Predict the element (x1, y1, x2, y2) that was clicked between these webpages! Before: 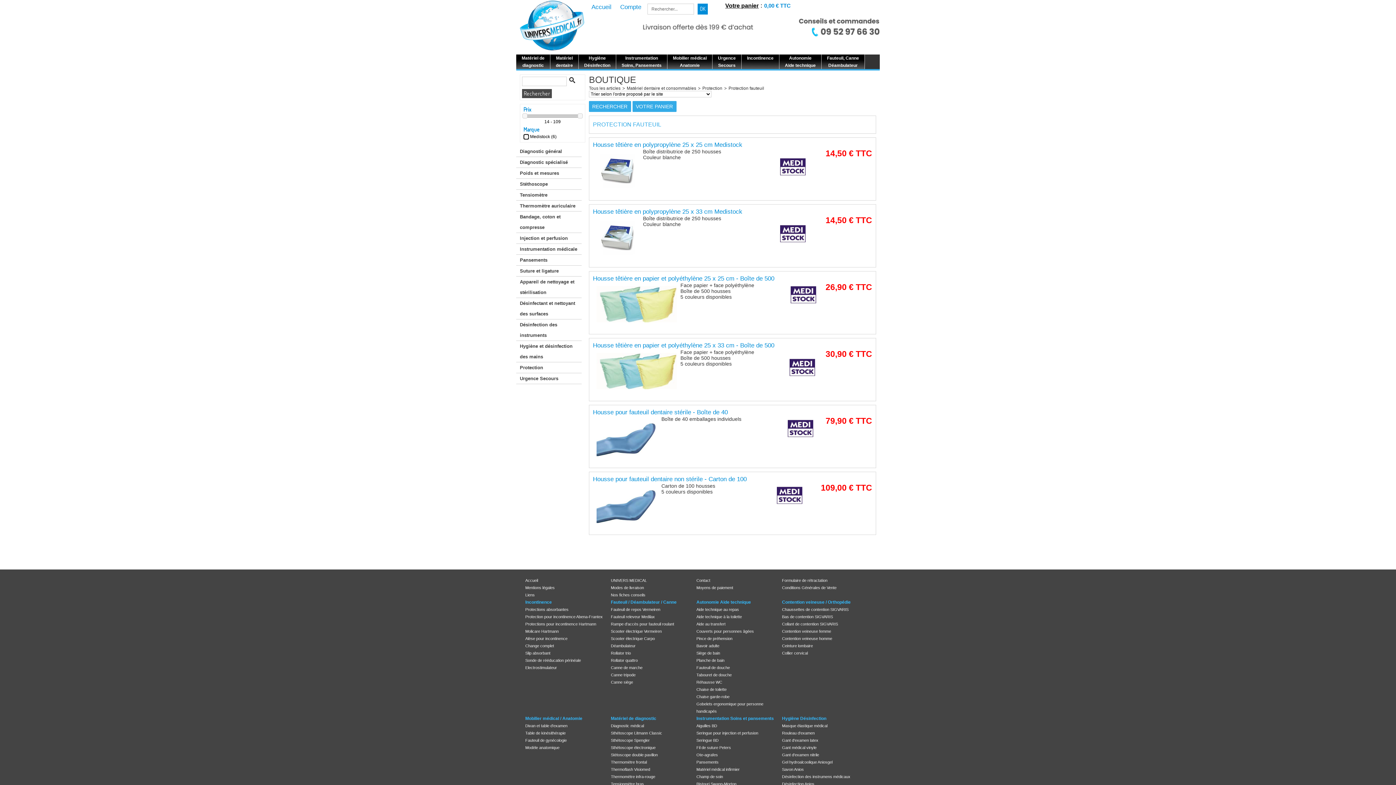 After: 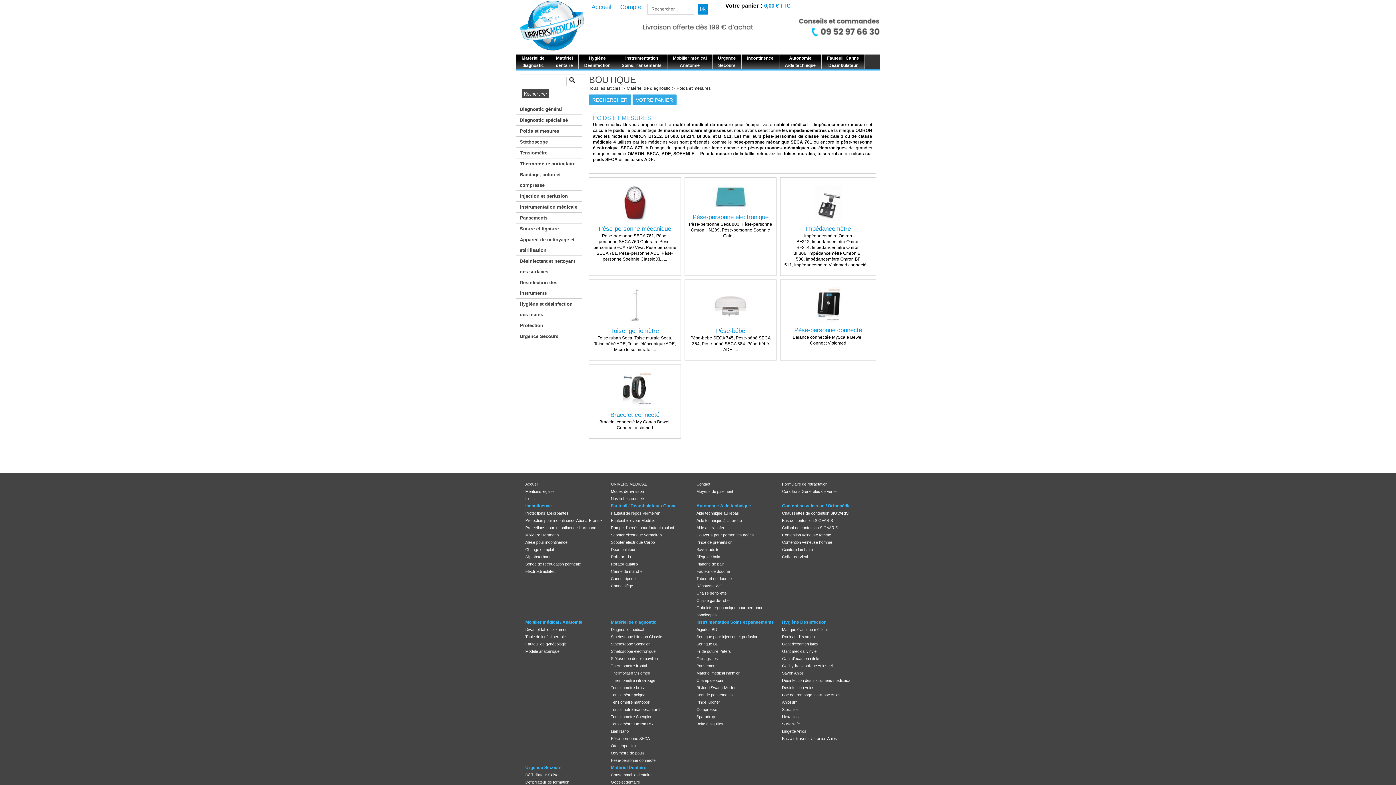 Action: bbox: (516, 168, 581, 178) label: Poids et mesures